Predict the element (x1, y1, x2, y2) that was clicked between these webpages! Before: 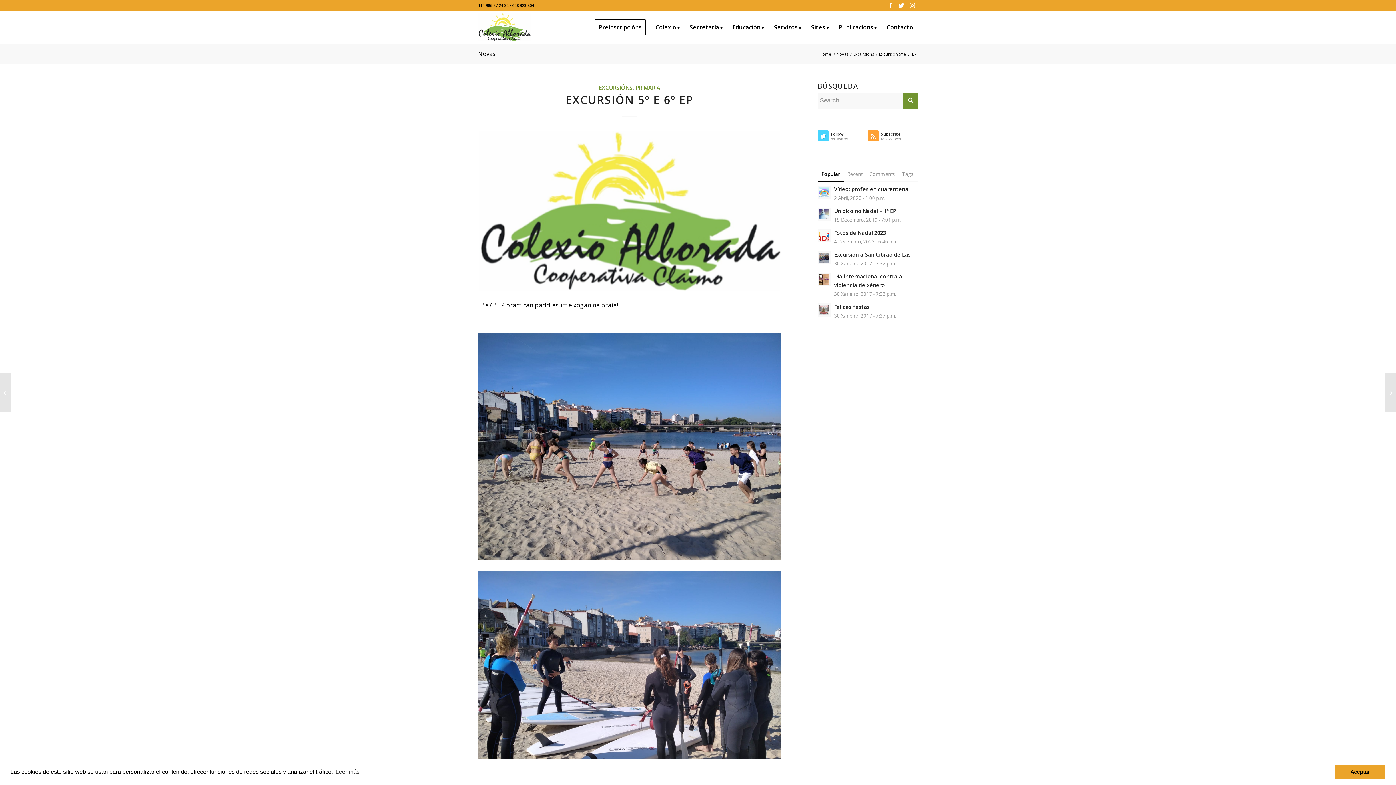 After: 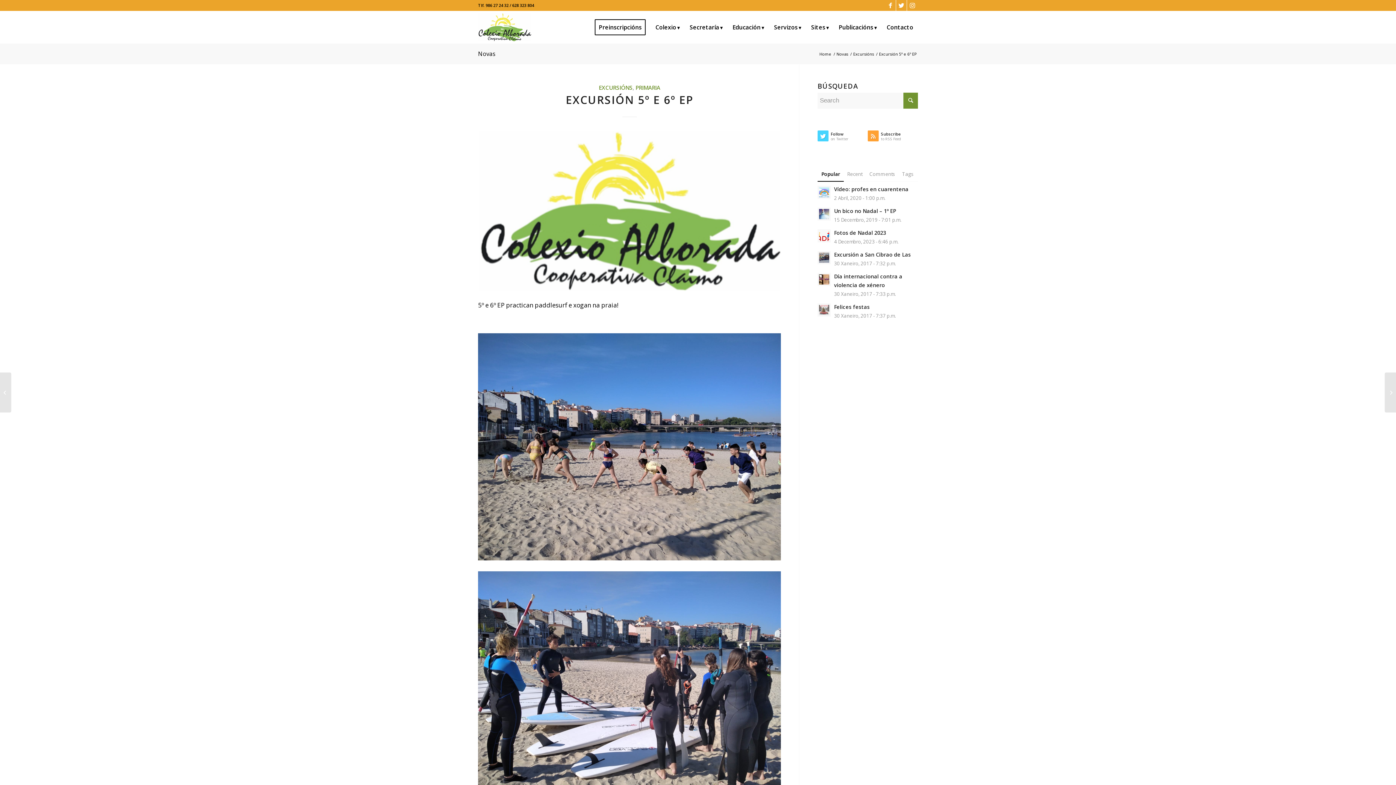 Action: label: dismiss cookie message bbox: (1334, 765, 1385, 779)